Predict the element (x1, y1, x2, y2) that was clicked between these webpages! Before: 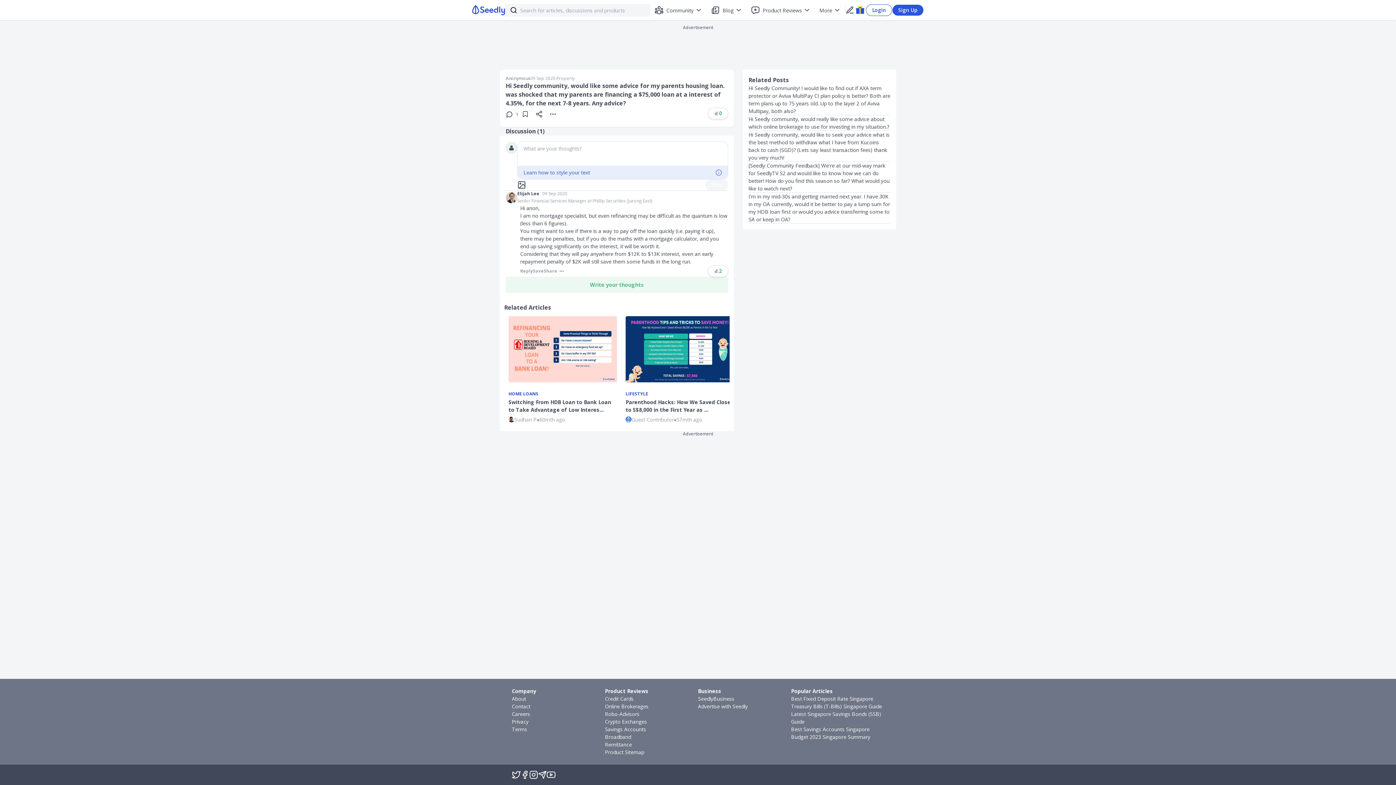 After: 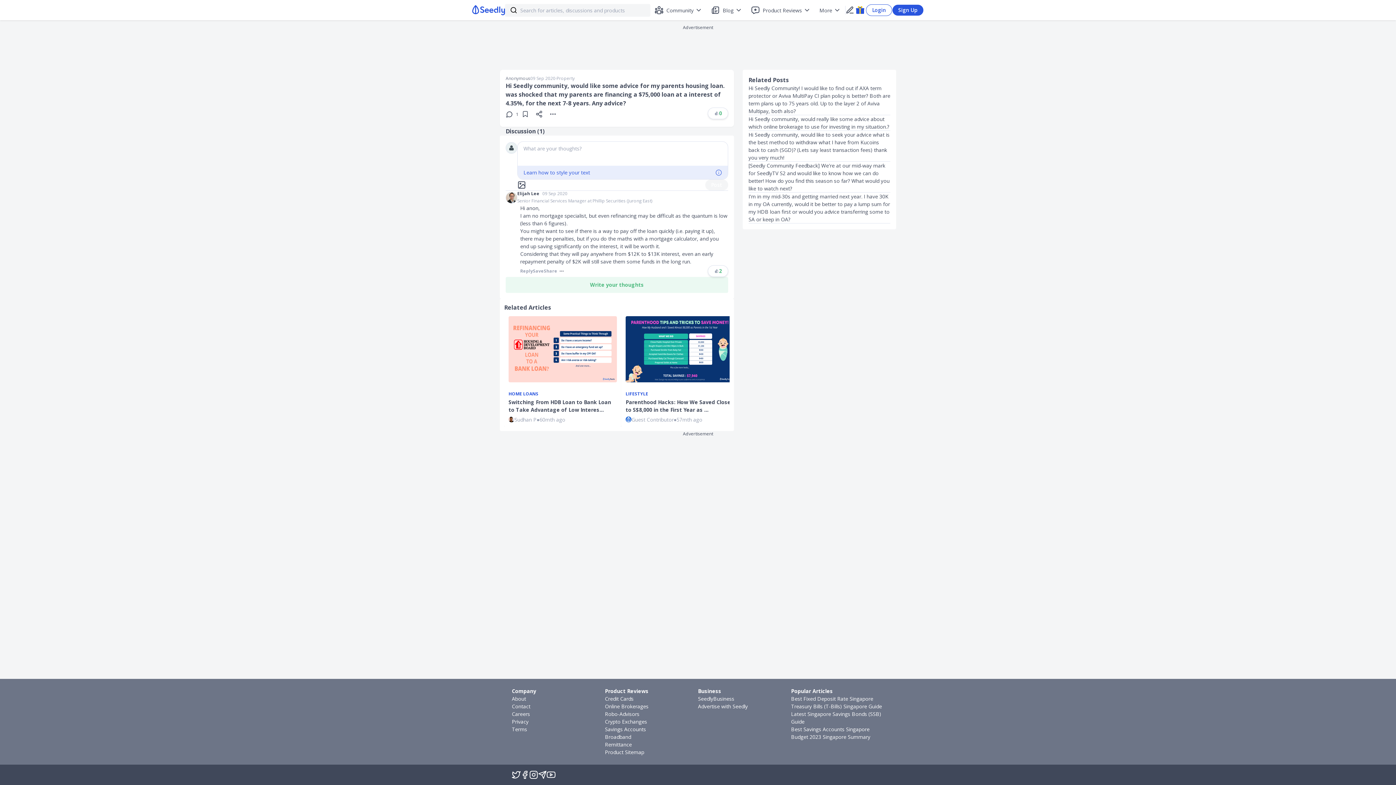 Action: label: Latest Singapore Savings Bonds (SSB) Guide bbox: (791, 710, 884, 725)